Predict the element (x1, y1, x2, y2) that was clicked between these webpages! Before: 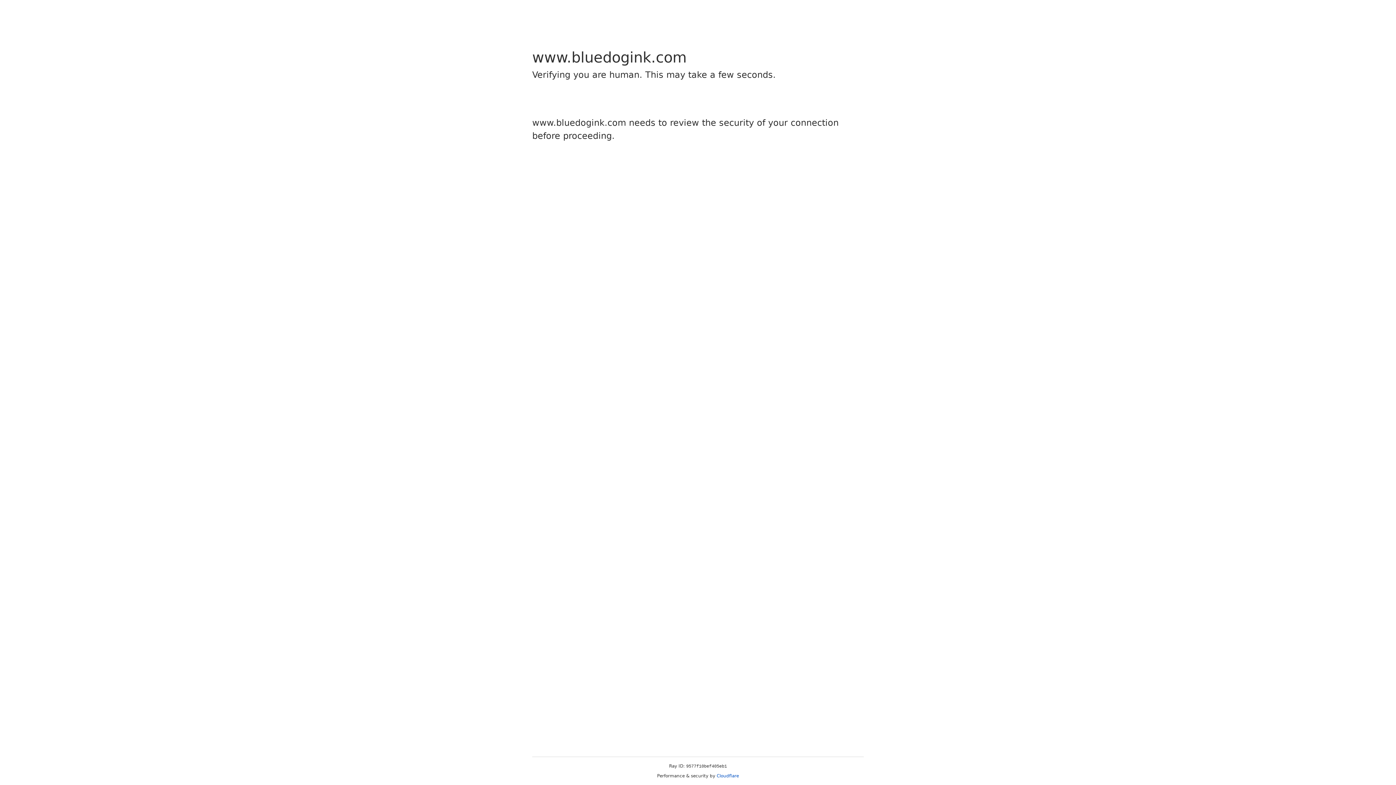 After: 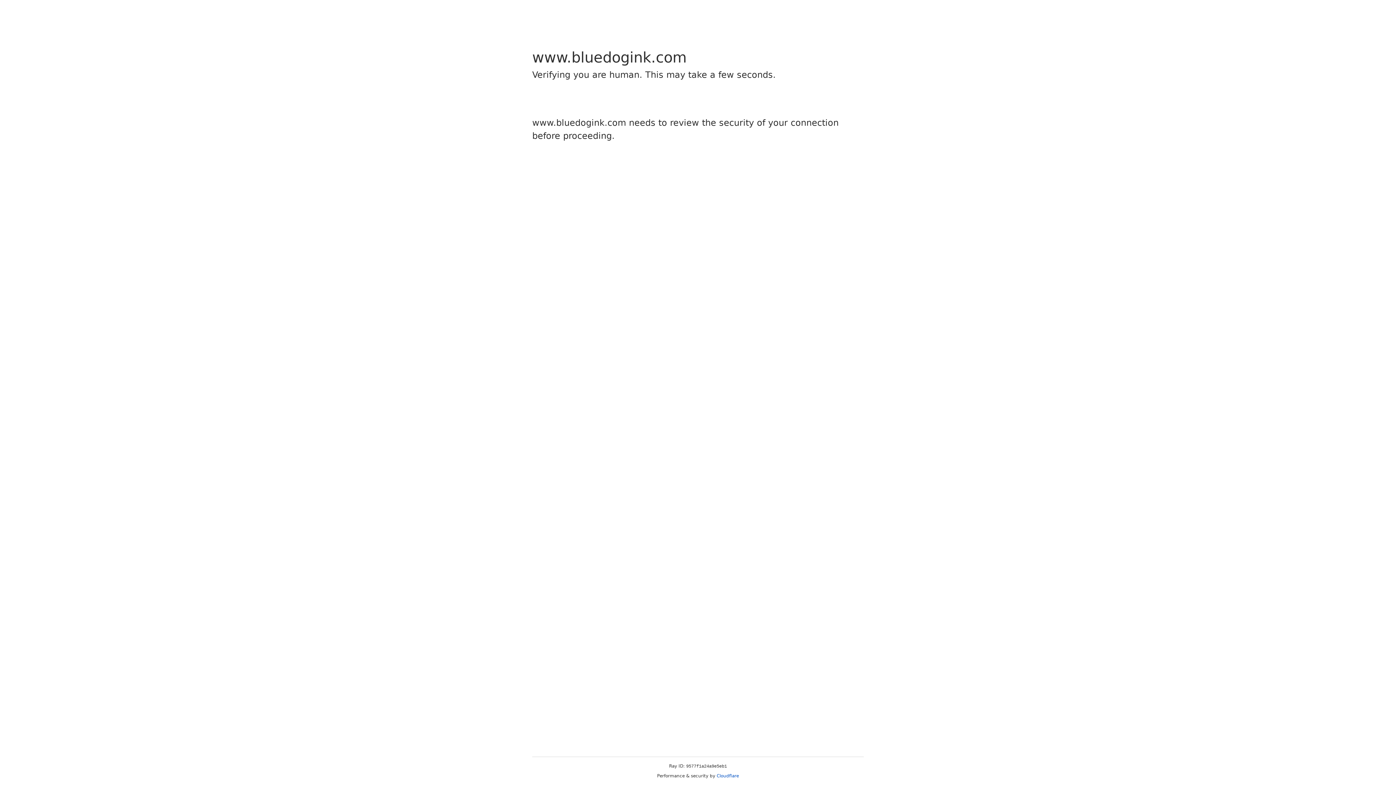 Action: label: Cloudflare bbox: (716, 773, 739, 778)